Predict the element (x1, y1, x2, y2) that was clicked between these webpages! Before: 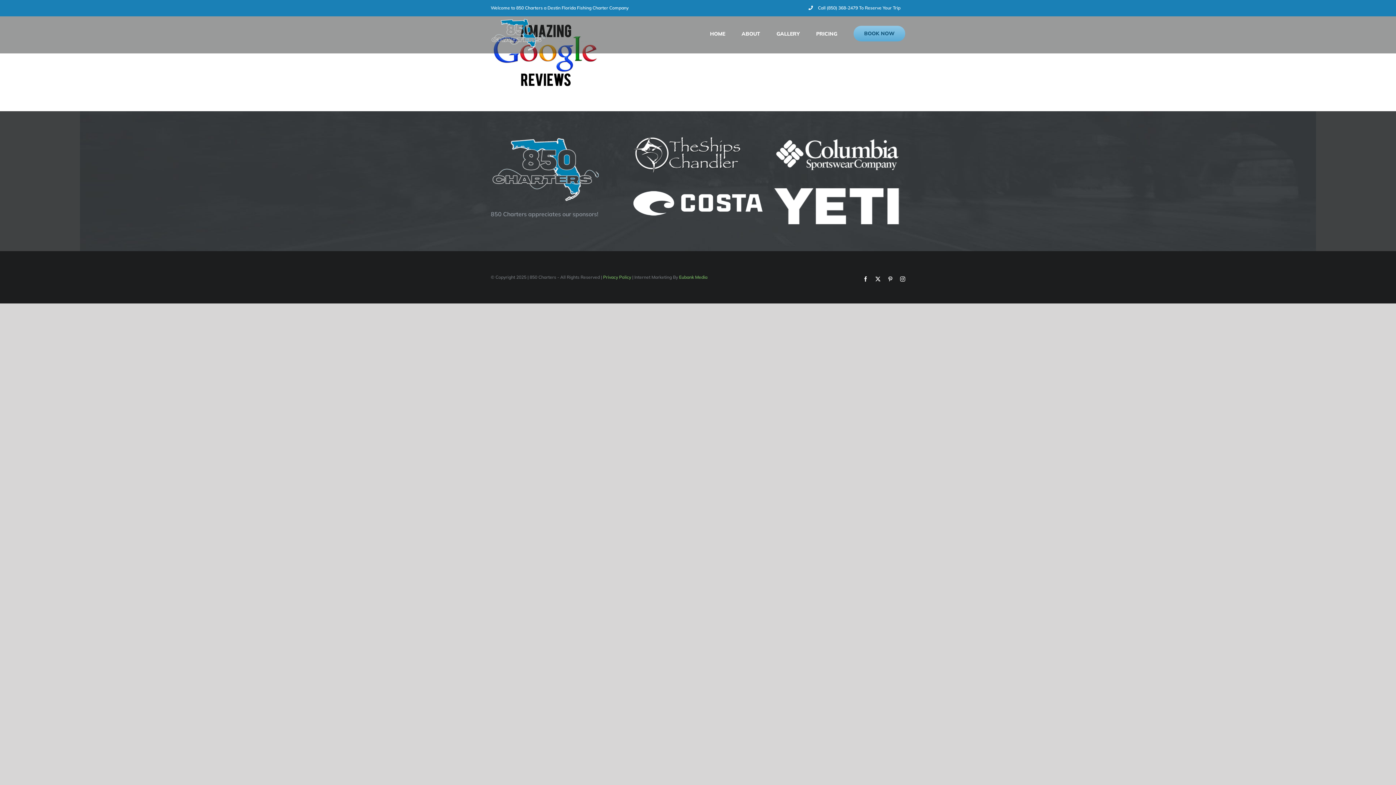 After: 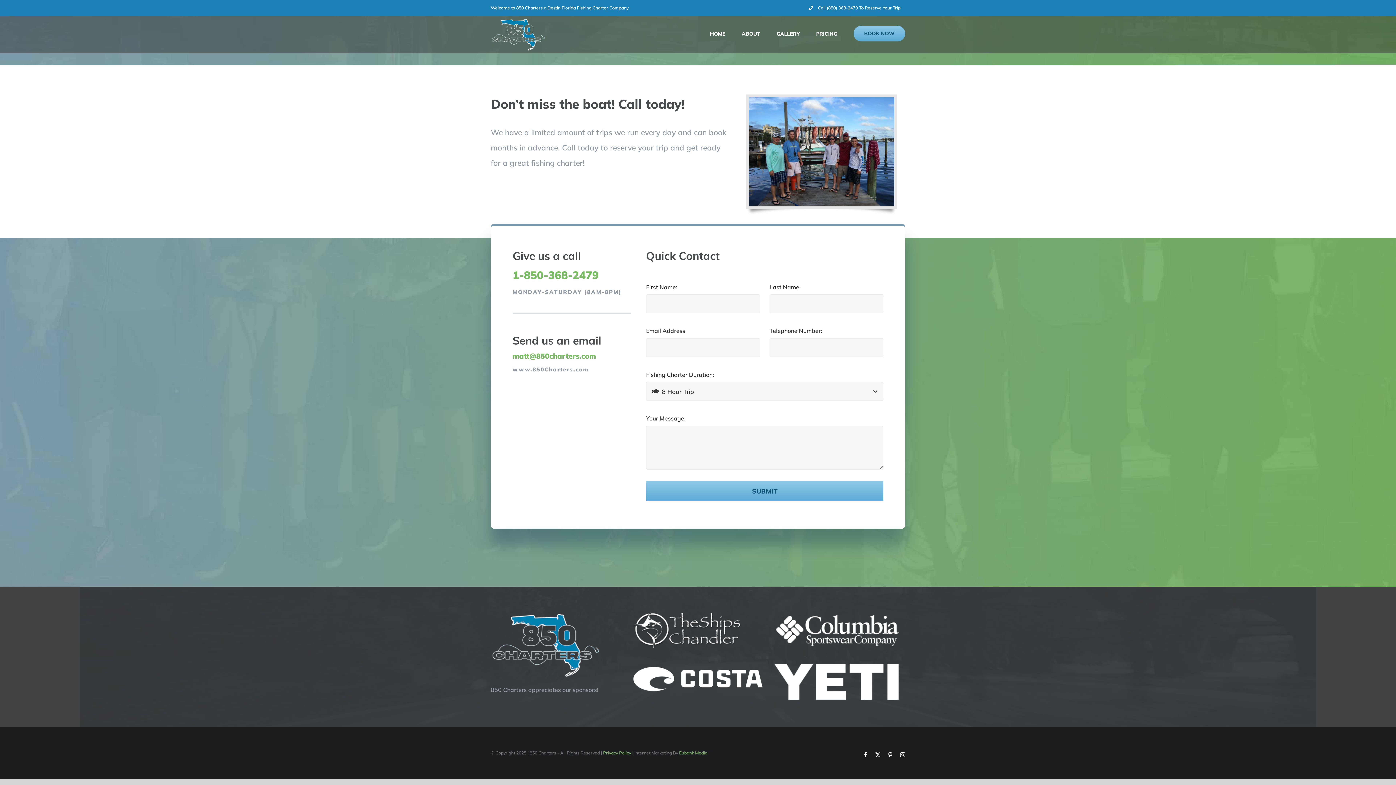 Action: label: BOOK NOW bbox: (853, 16, 905, 50)